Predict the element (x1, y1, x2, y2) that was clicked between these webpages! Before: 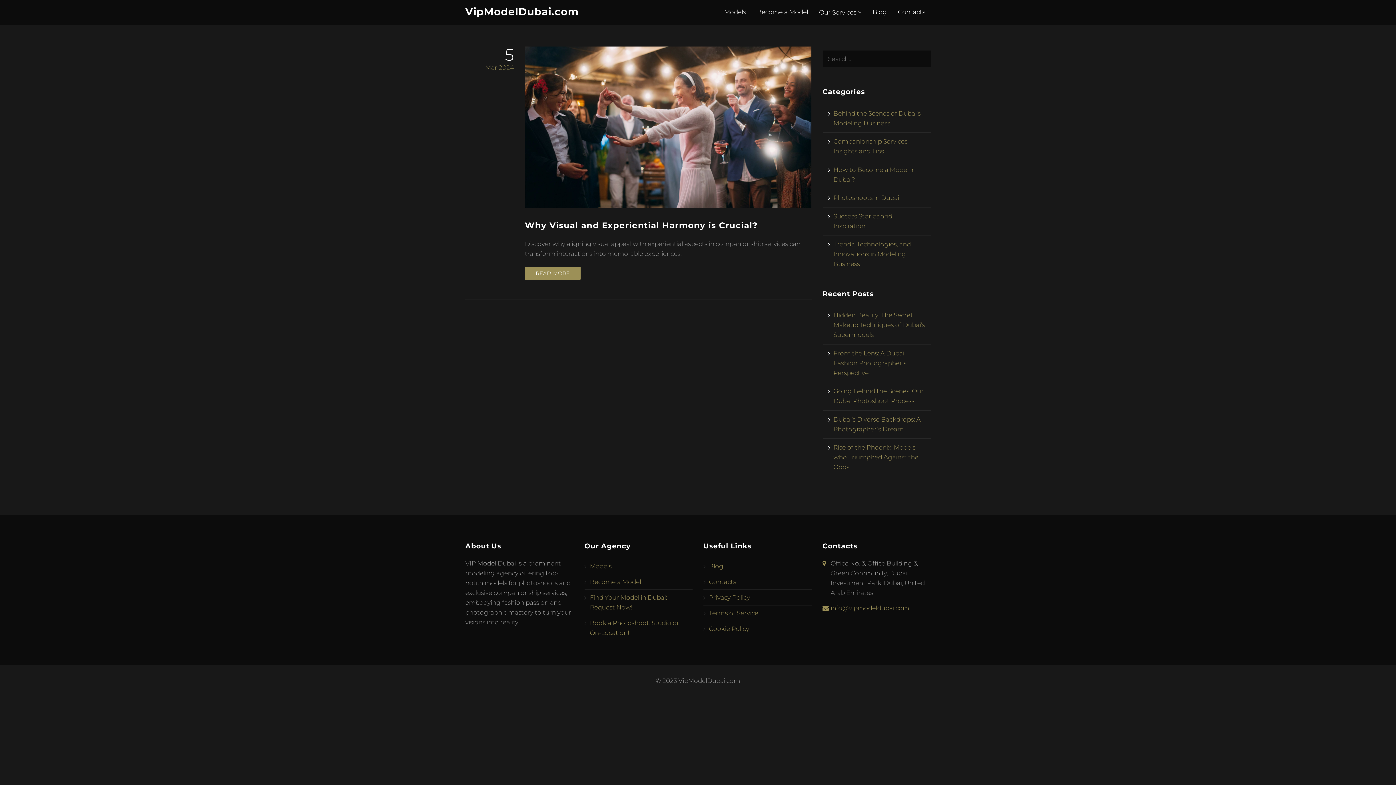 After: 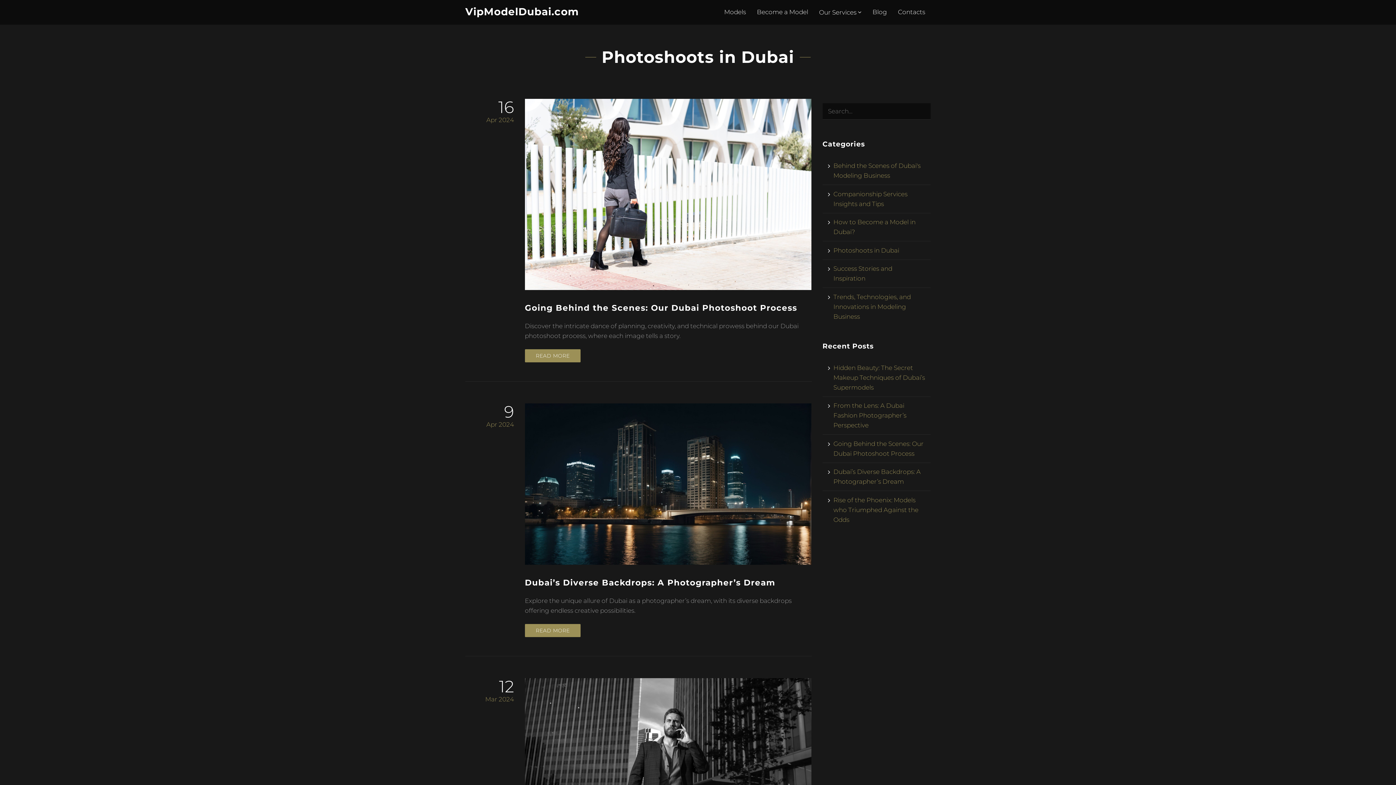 Action: bbox: (833, 194, 899, 201) label: Photoshoots in Dubai